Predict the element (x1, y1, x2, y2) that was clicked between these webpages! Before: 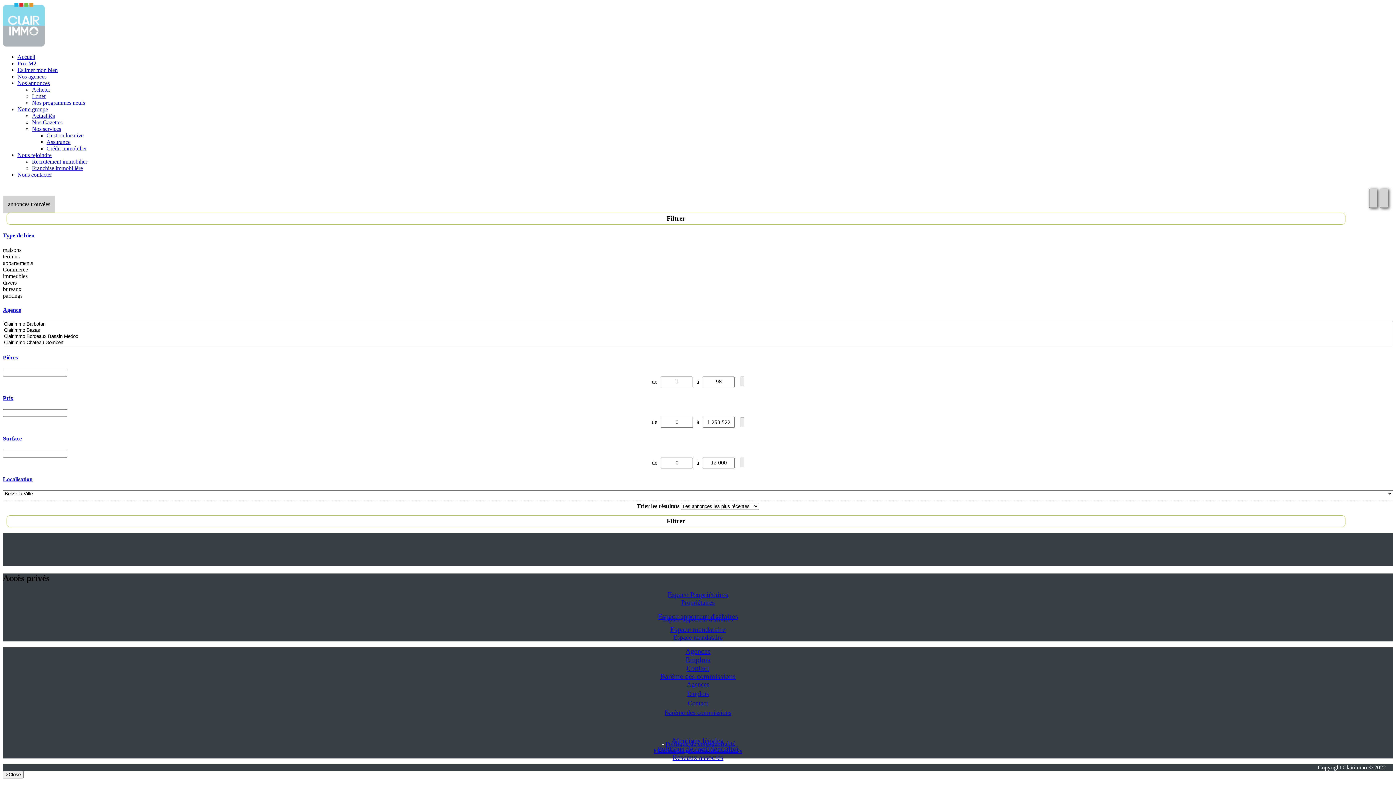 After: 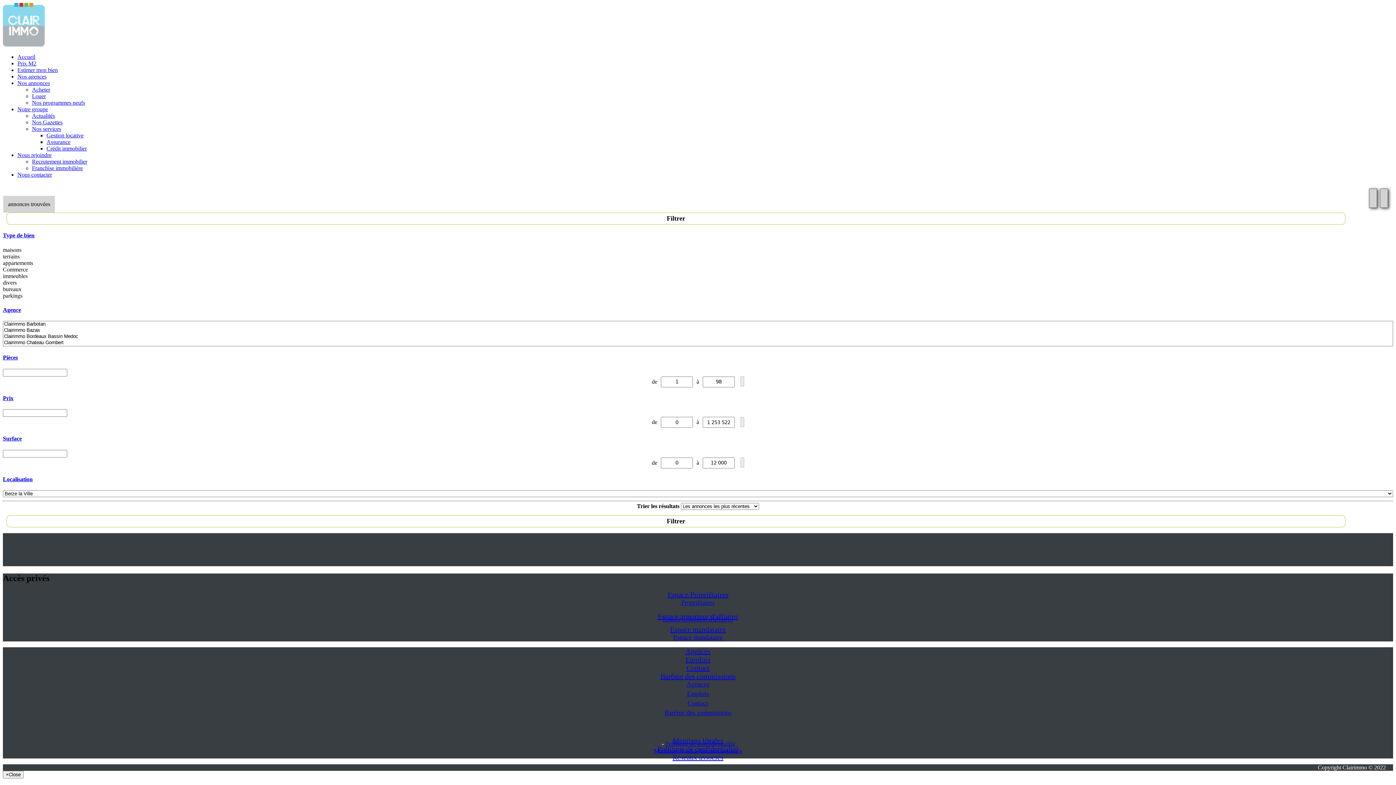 Action: bbox: (694, 533, 698, 566)